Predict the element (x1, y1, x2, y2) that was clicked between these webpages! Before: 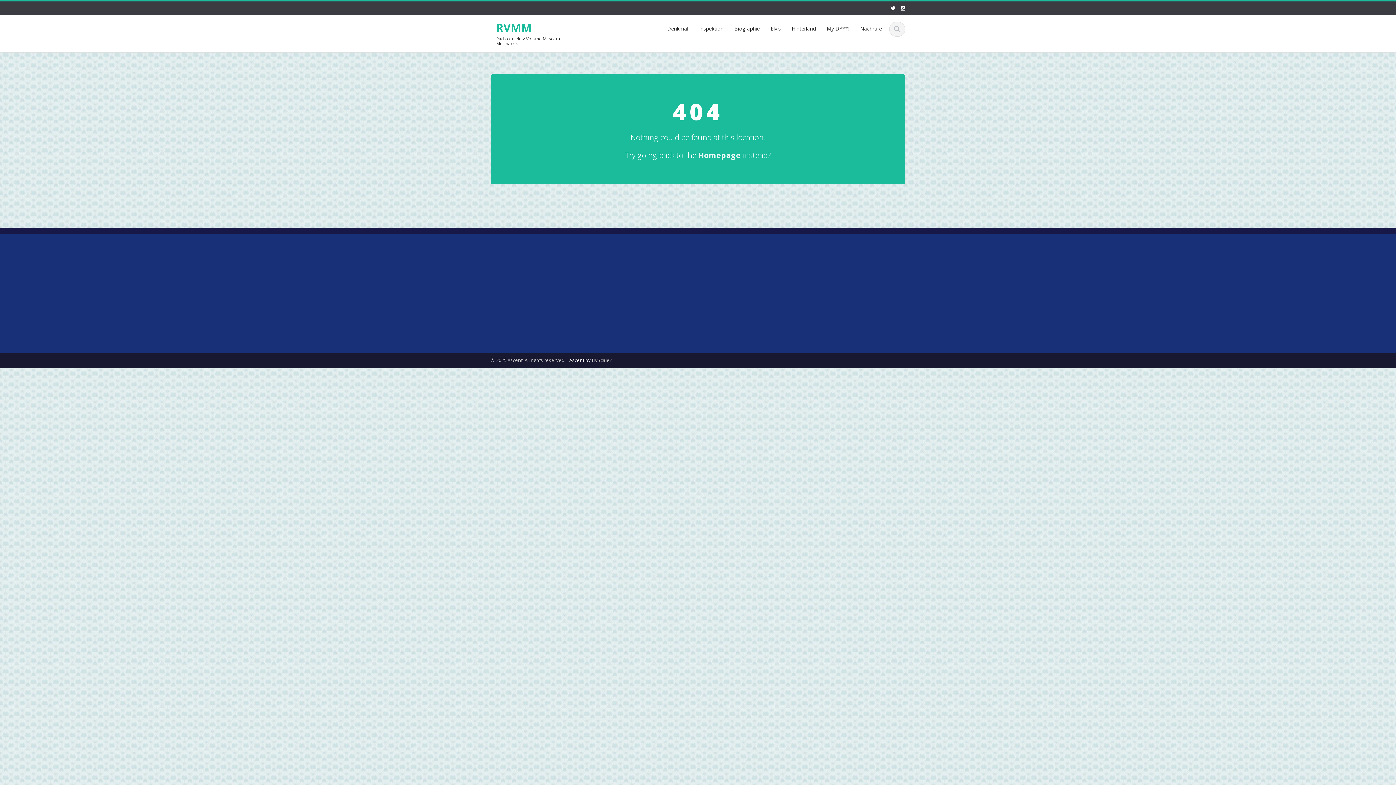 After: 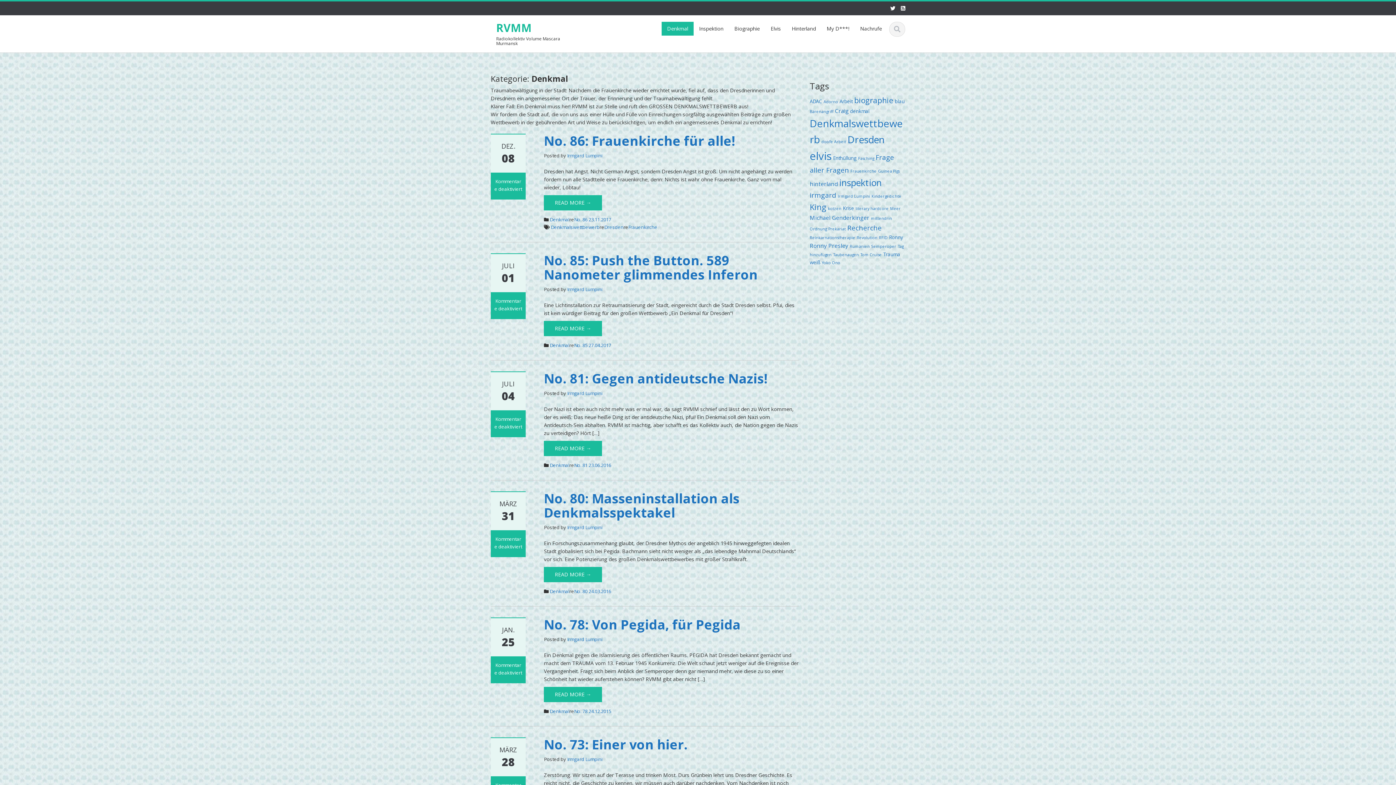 Action: bbox: (661, 21, 693, 35) label: Denkmal